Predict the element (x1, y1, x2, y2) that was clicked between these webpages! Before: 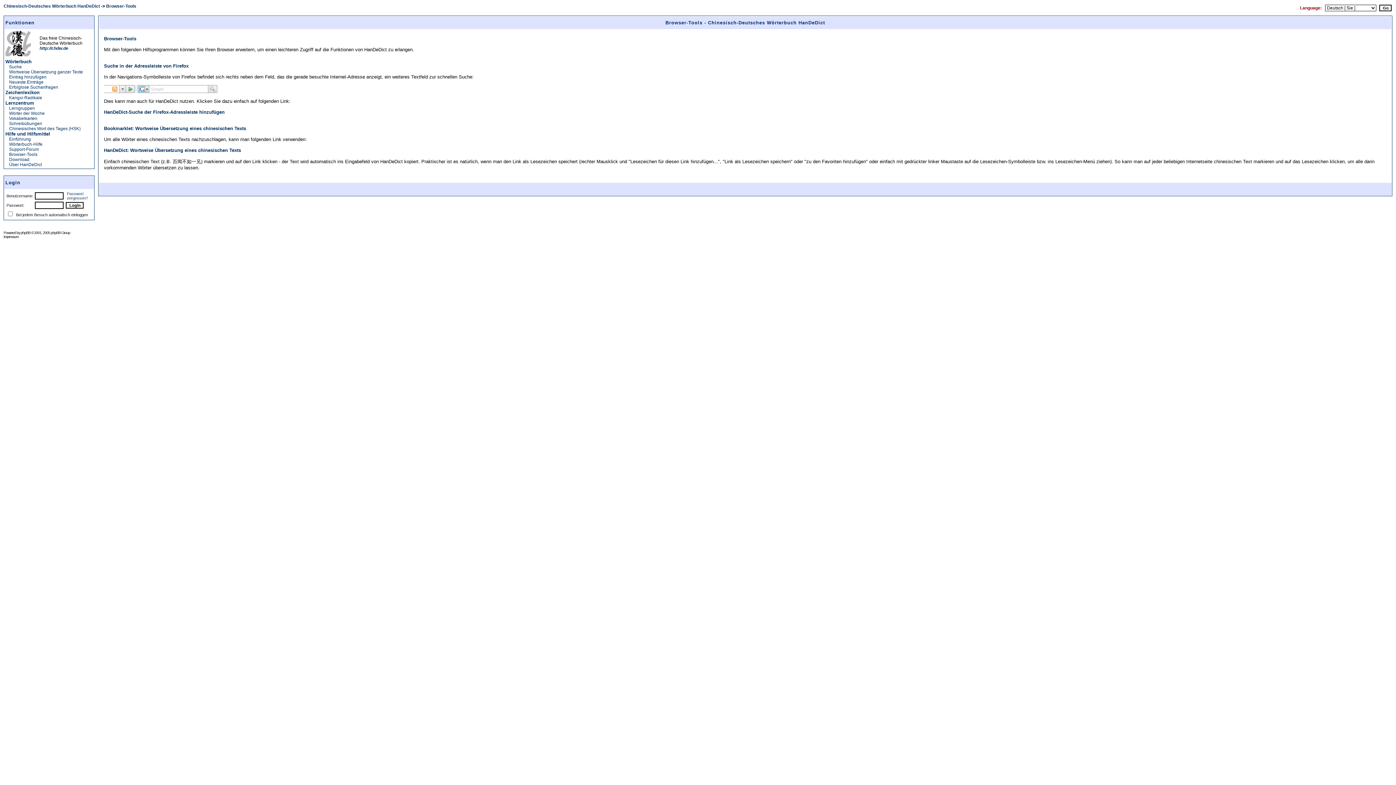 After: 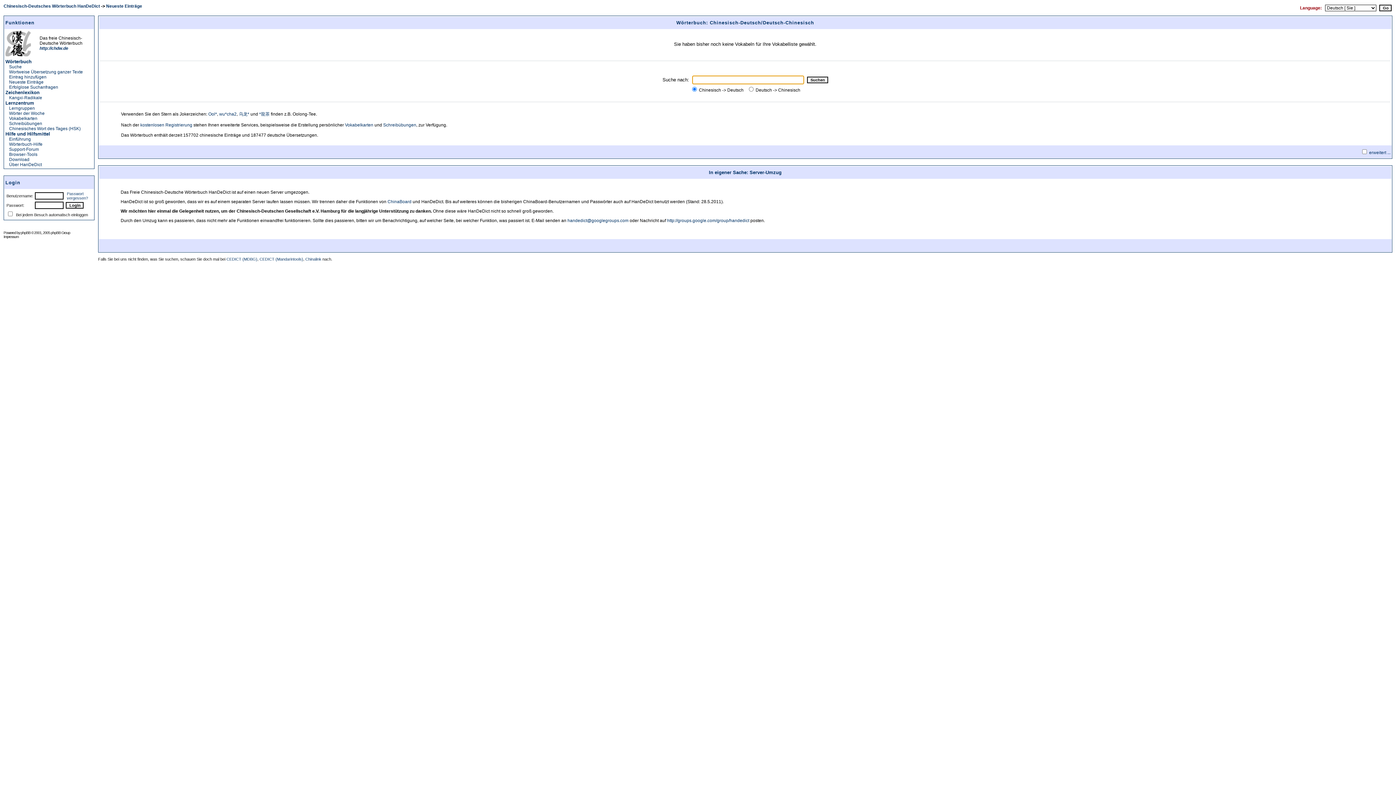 Action: label: Neueste Einträge bbox: (9, 79, 43, 84)